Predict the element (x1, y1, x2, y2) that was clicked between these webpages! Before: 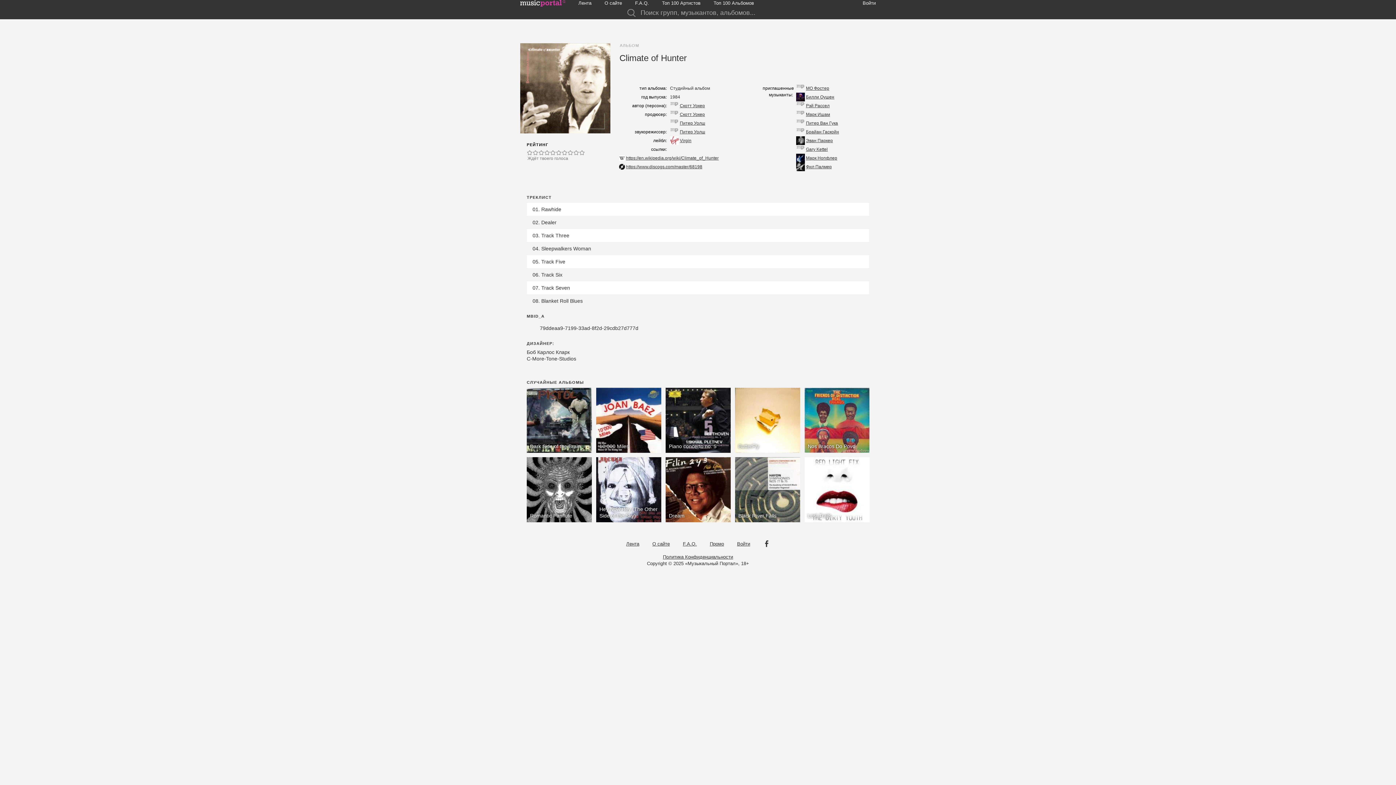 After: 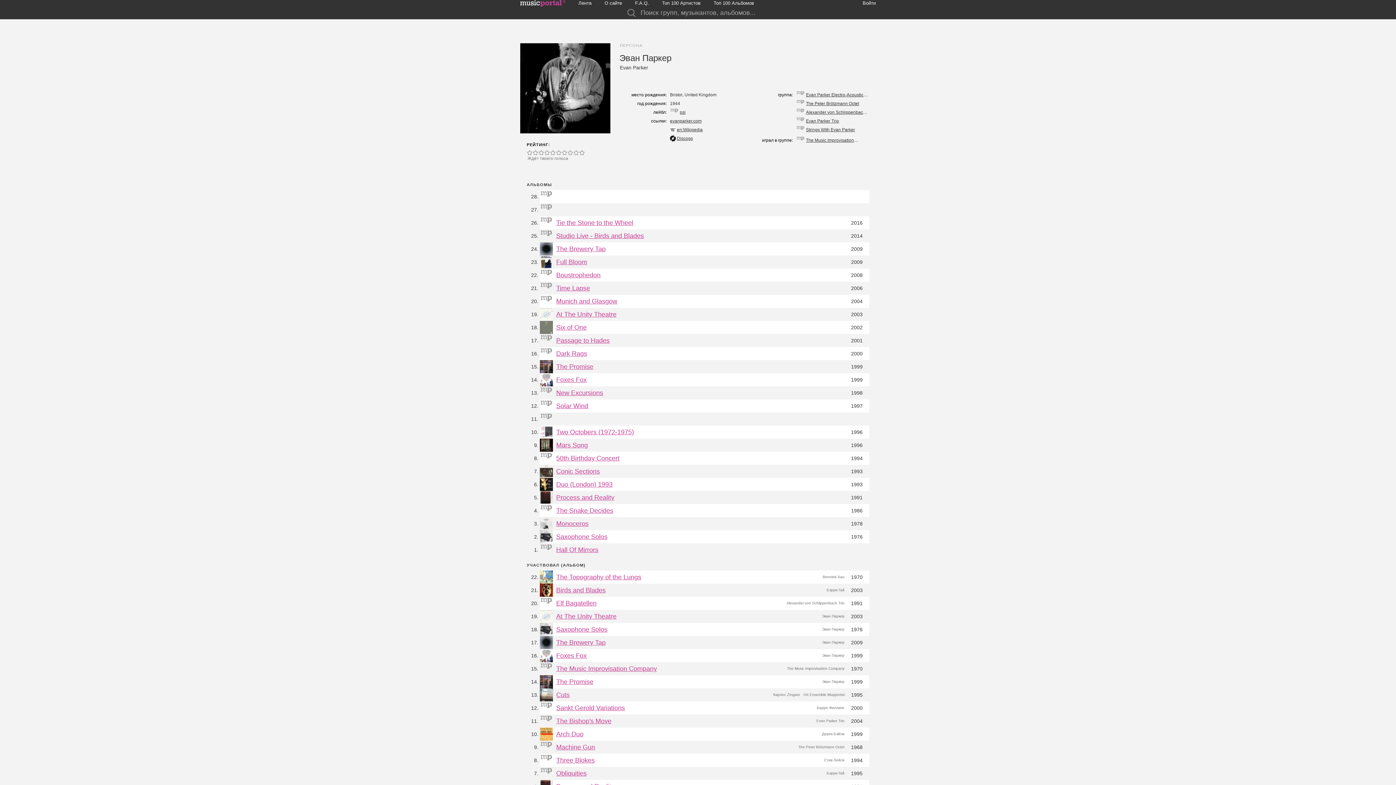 Action: label: Эван Паркер bbox: (806, 136, 833, 145)